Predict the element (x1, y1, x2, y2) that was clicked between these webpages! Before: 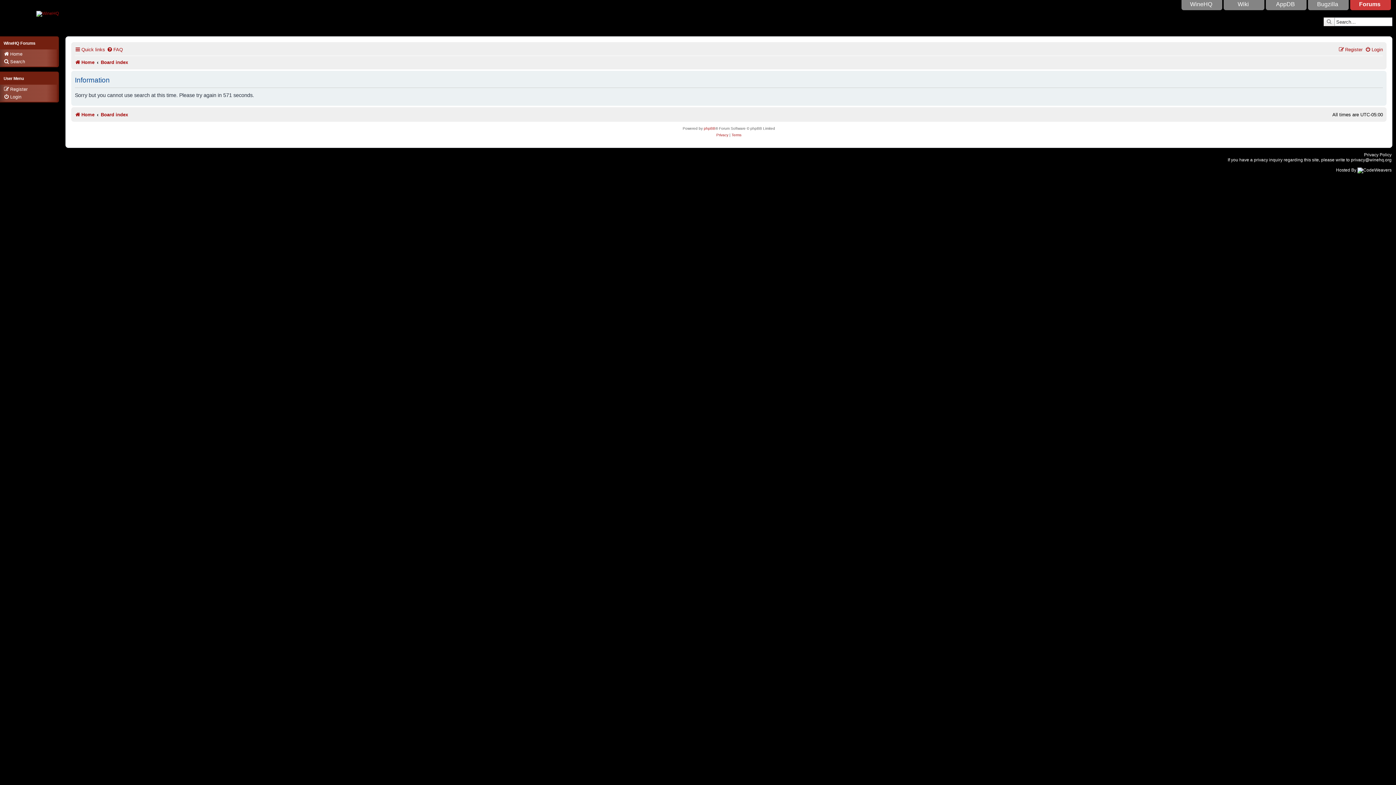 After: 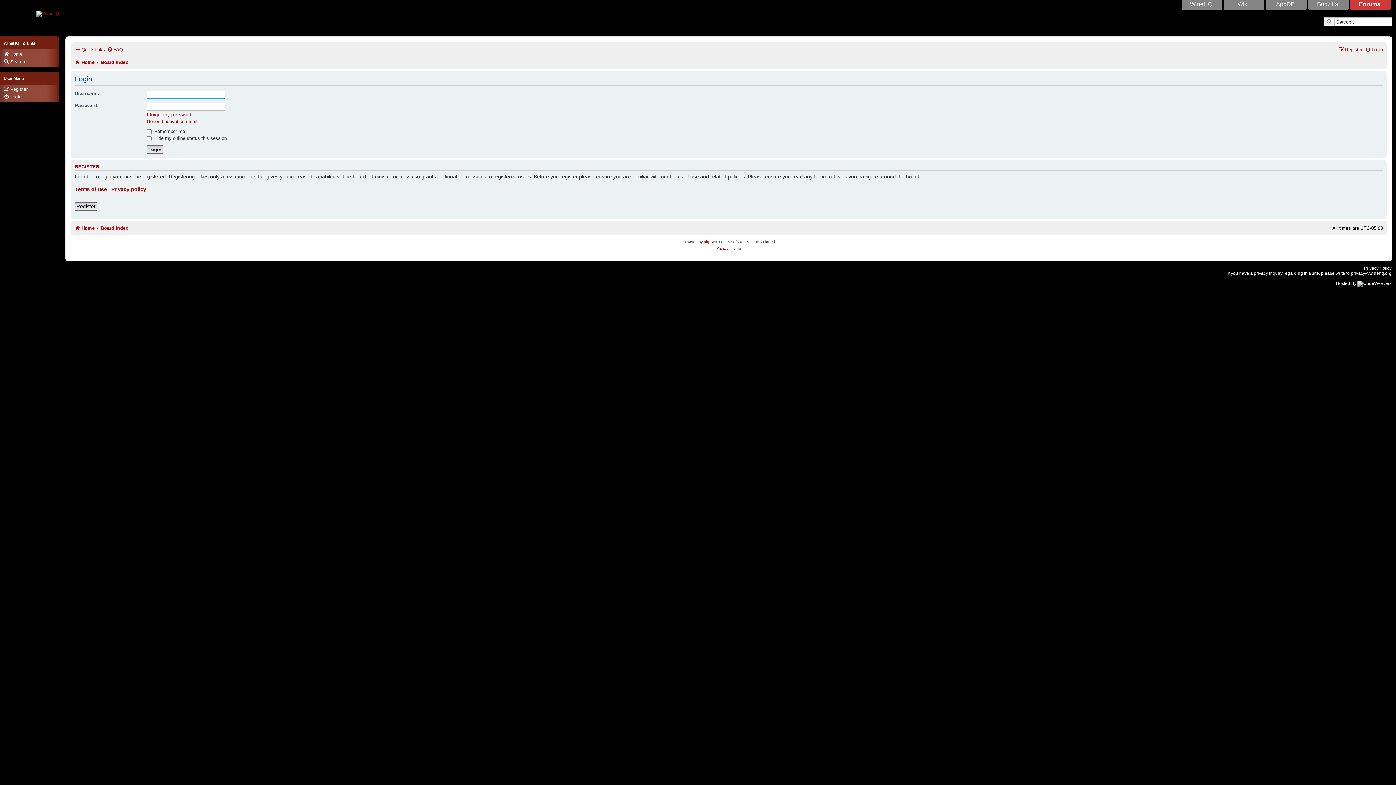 Action: bbox: (1365, 44, 1383, 54) label: Login